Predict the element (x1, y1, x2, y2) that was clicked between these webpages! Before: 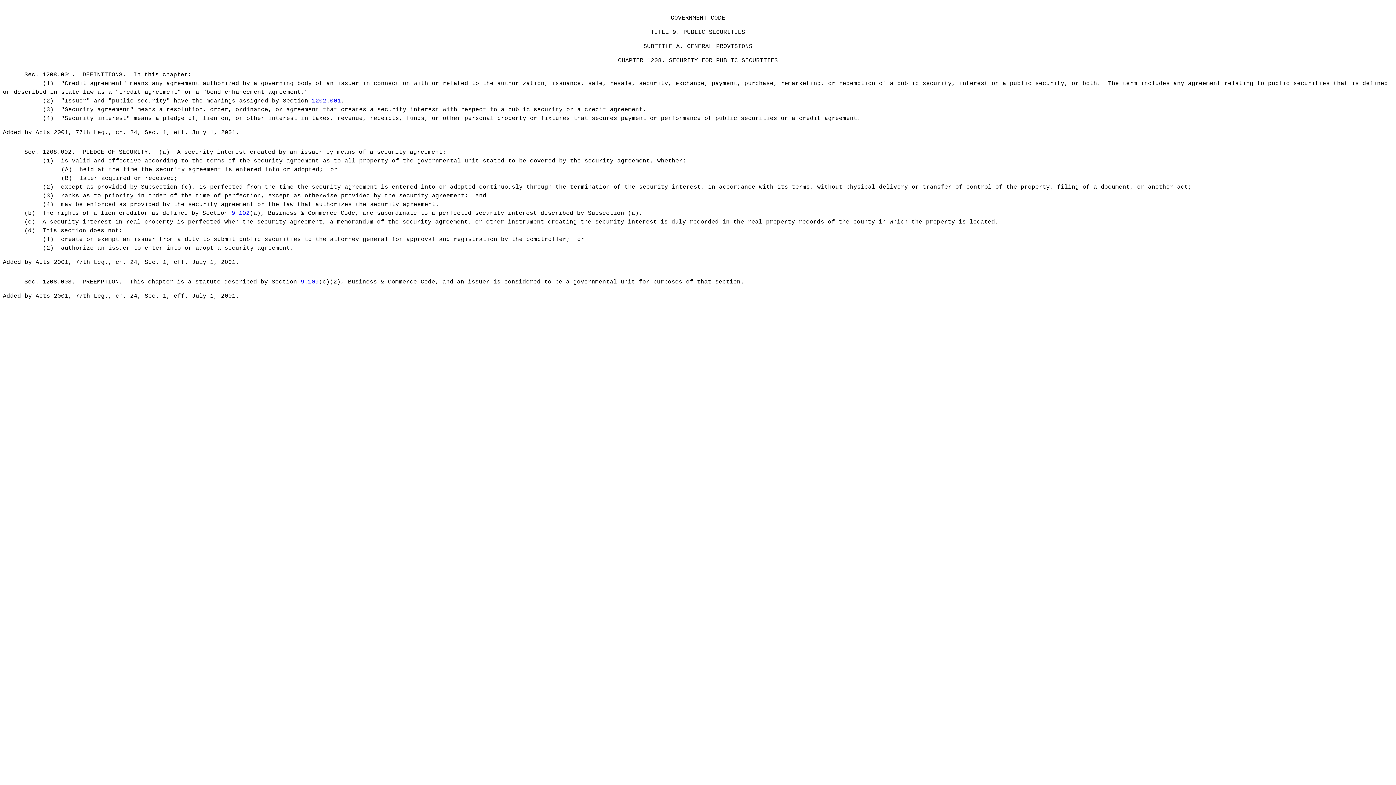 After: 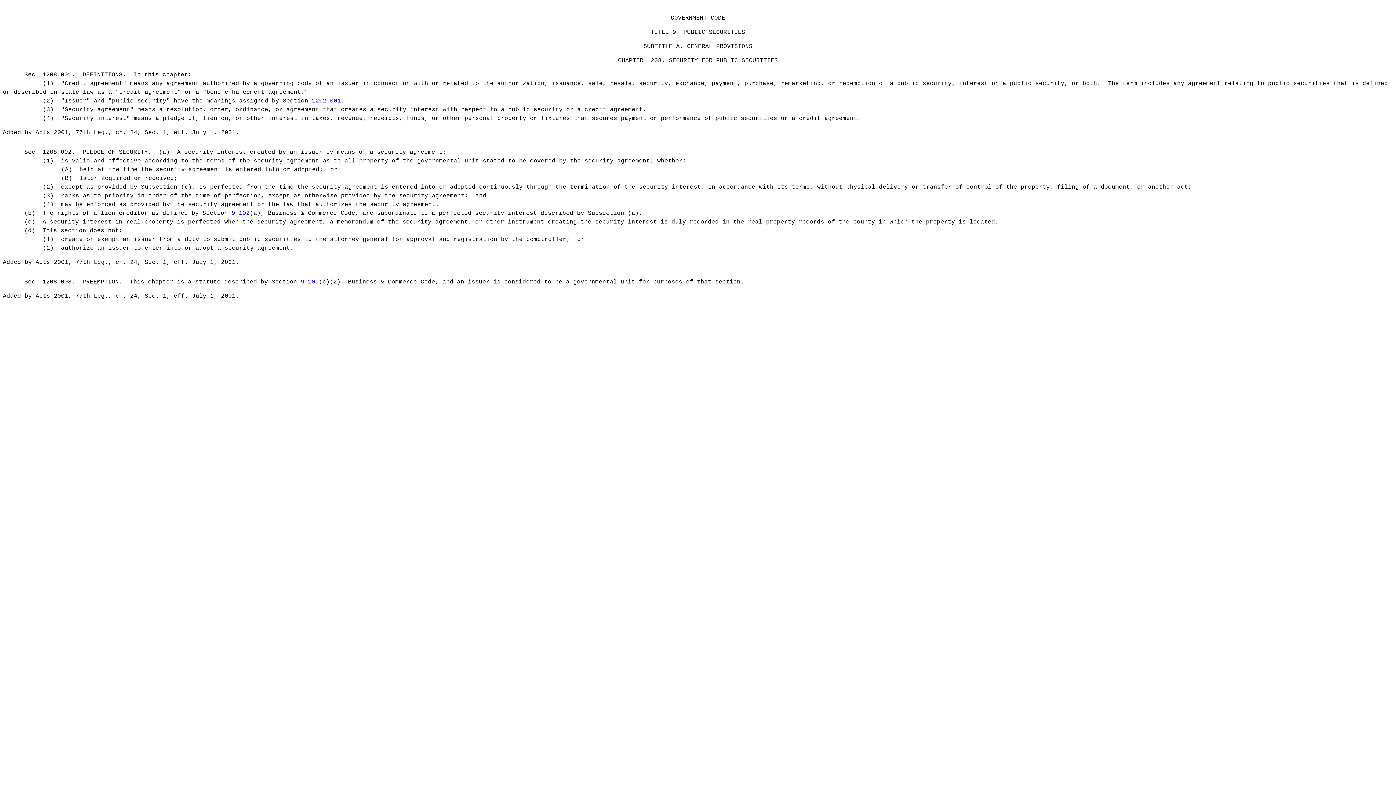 Action: label: 9.109 bbox: (300, 278, 318, 285)